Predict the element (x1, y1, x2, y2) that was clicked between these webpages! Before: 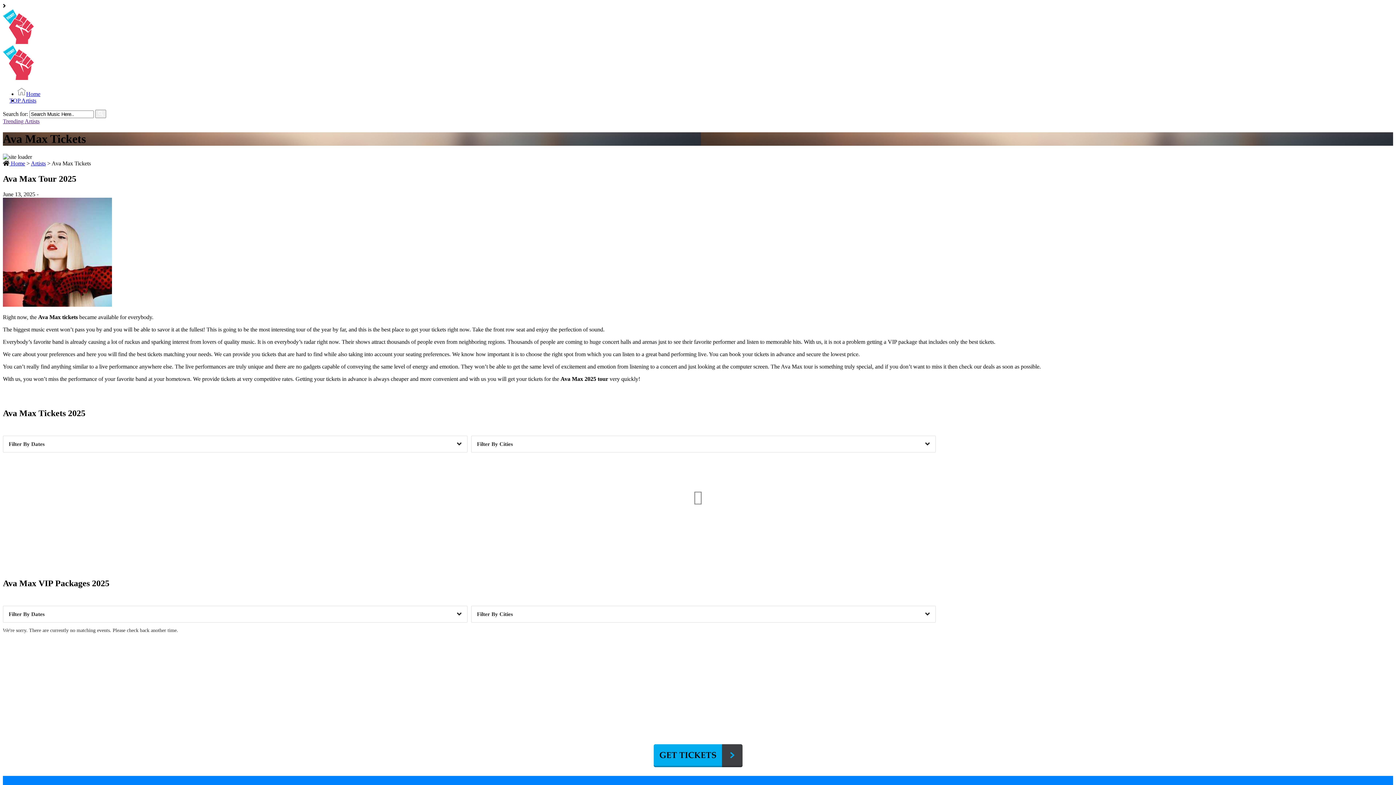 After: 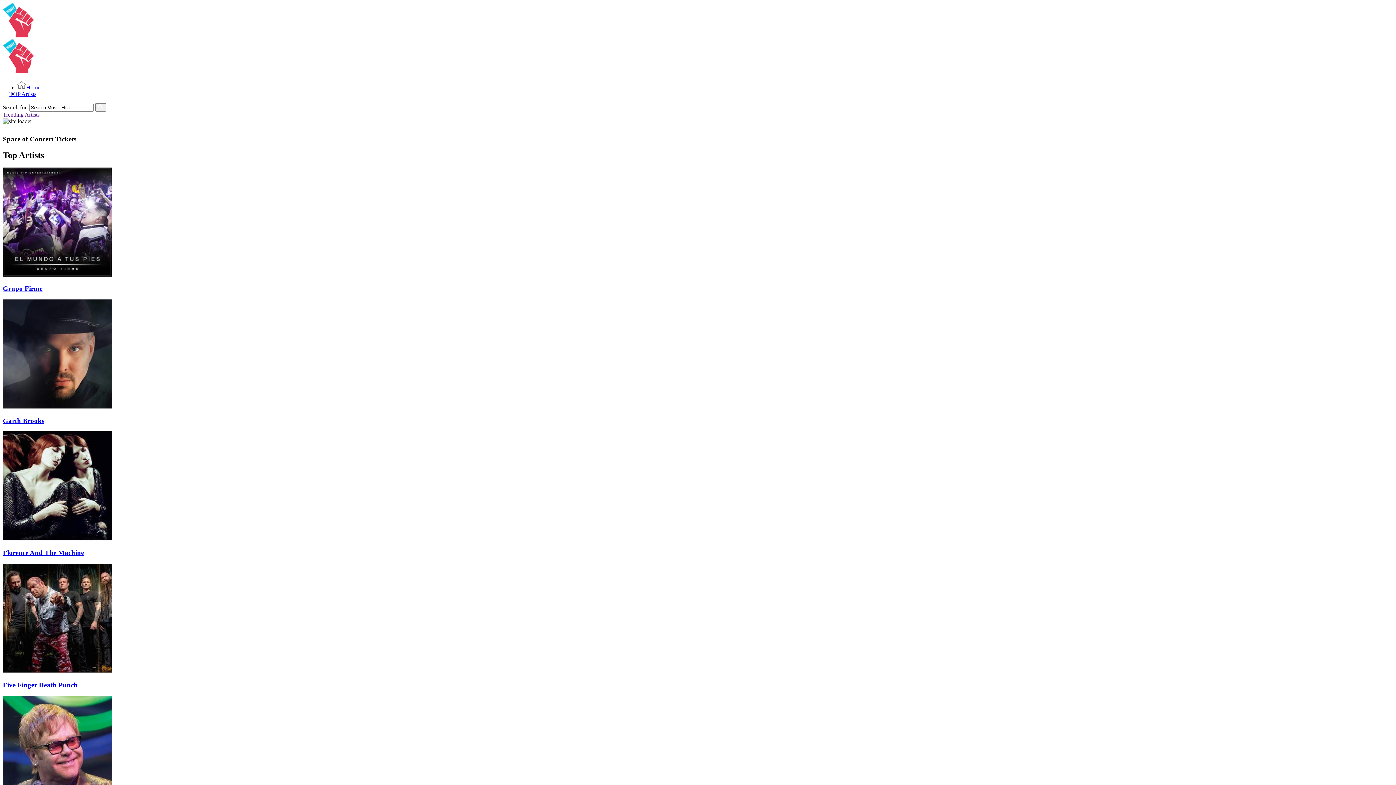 Action: bbox: (17, 90, 40, 97) label: Home